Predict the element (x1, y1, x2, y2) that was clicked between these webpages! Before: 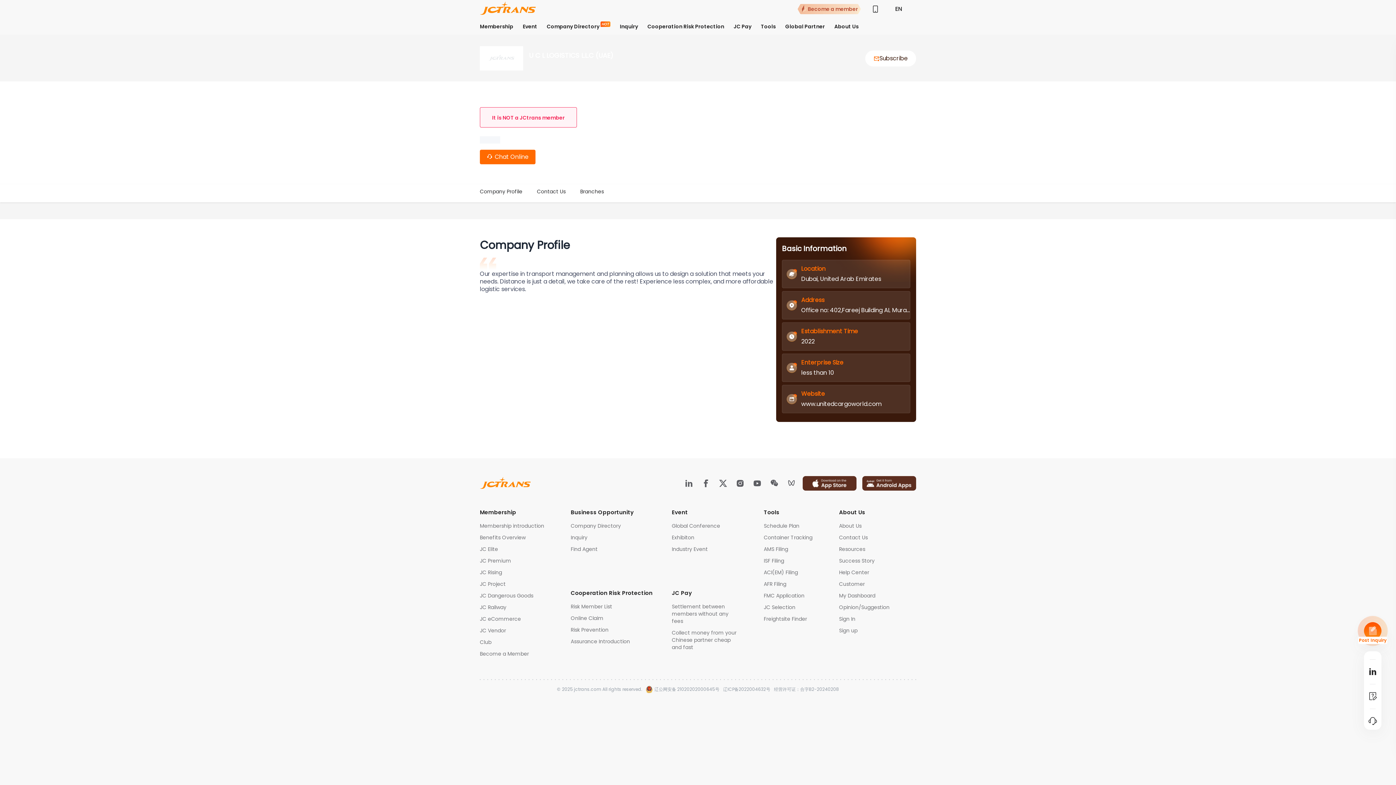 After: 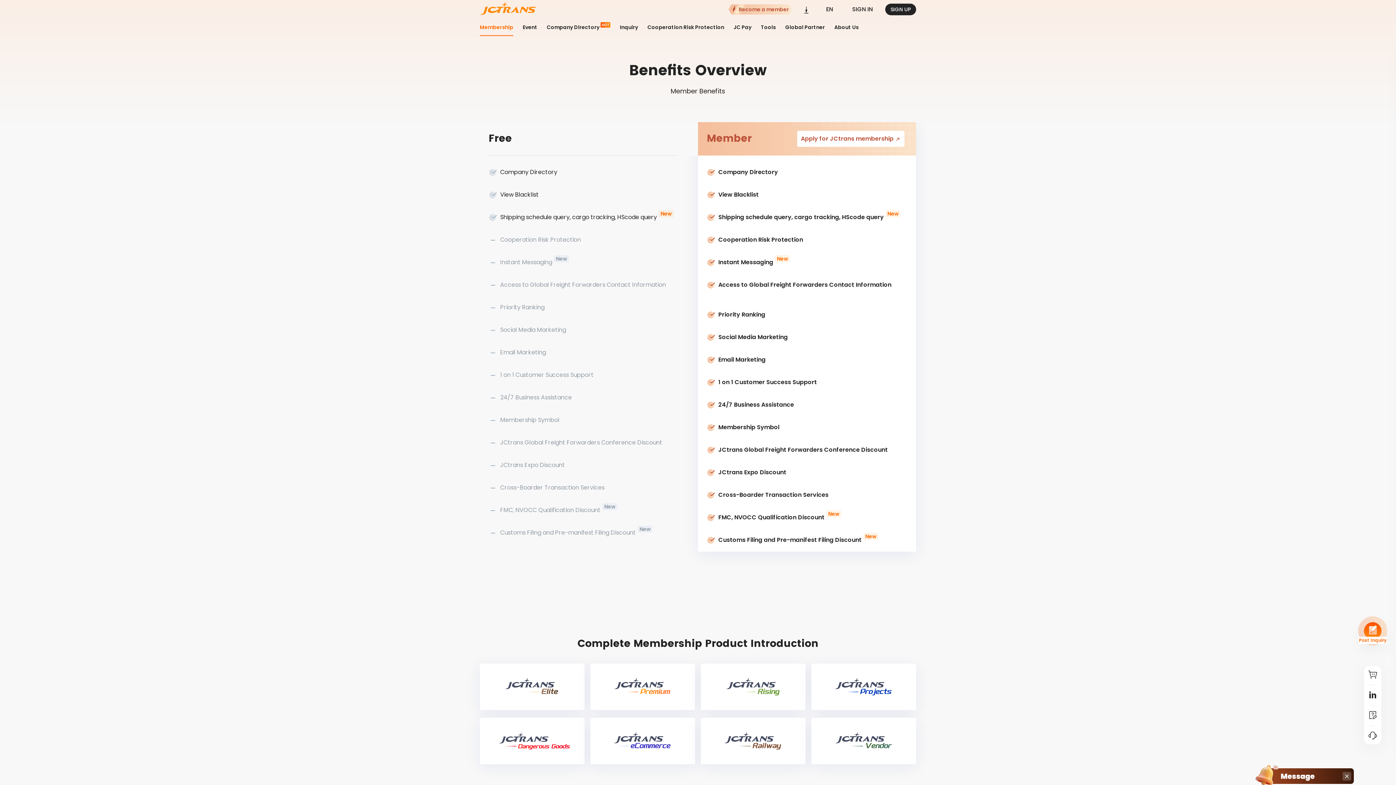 Action: bbox: (480, 534, 552, 541) label: Benefits Overview